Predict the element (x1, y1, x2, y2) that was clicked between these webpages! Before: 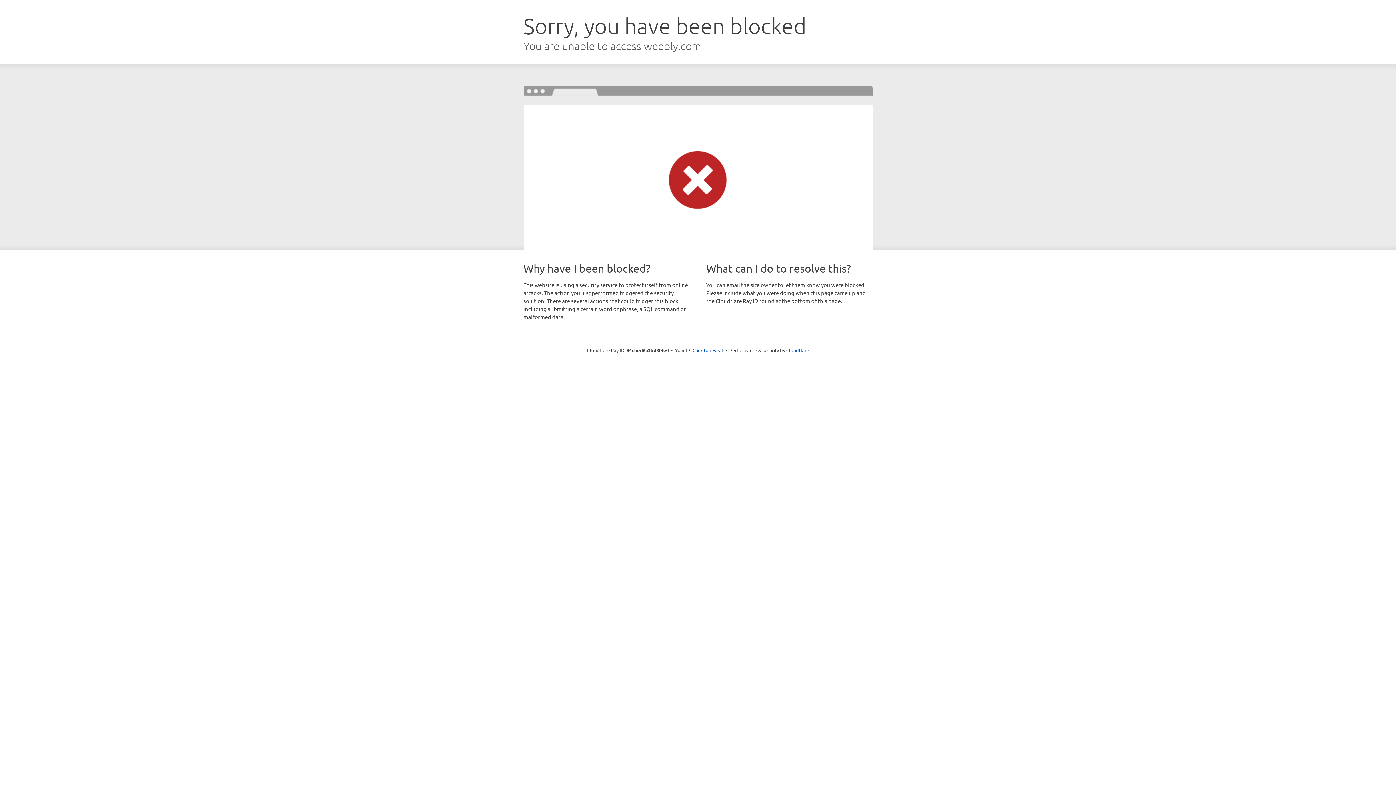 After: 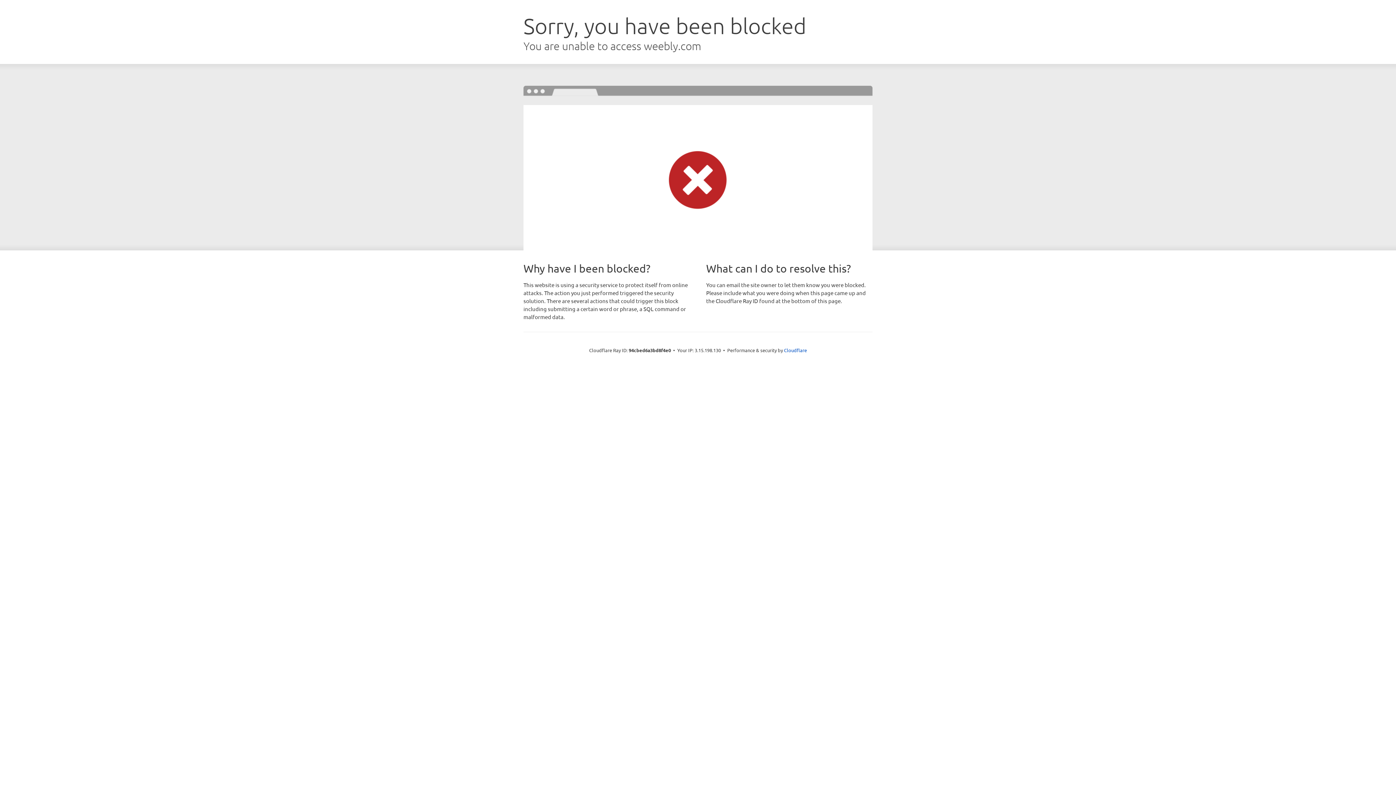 Action: bbox: (692, 346, 723, 353) label: Click to reveal